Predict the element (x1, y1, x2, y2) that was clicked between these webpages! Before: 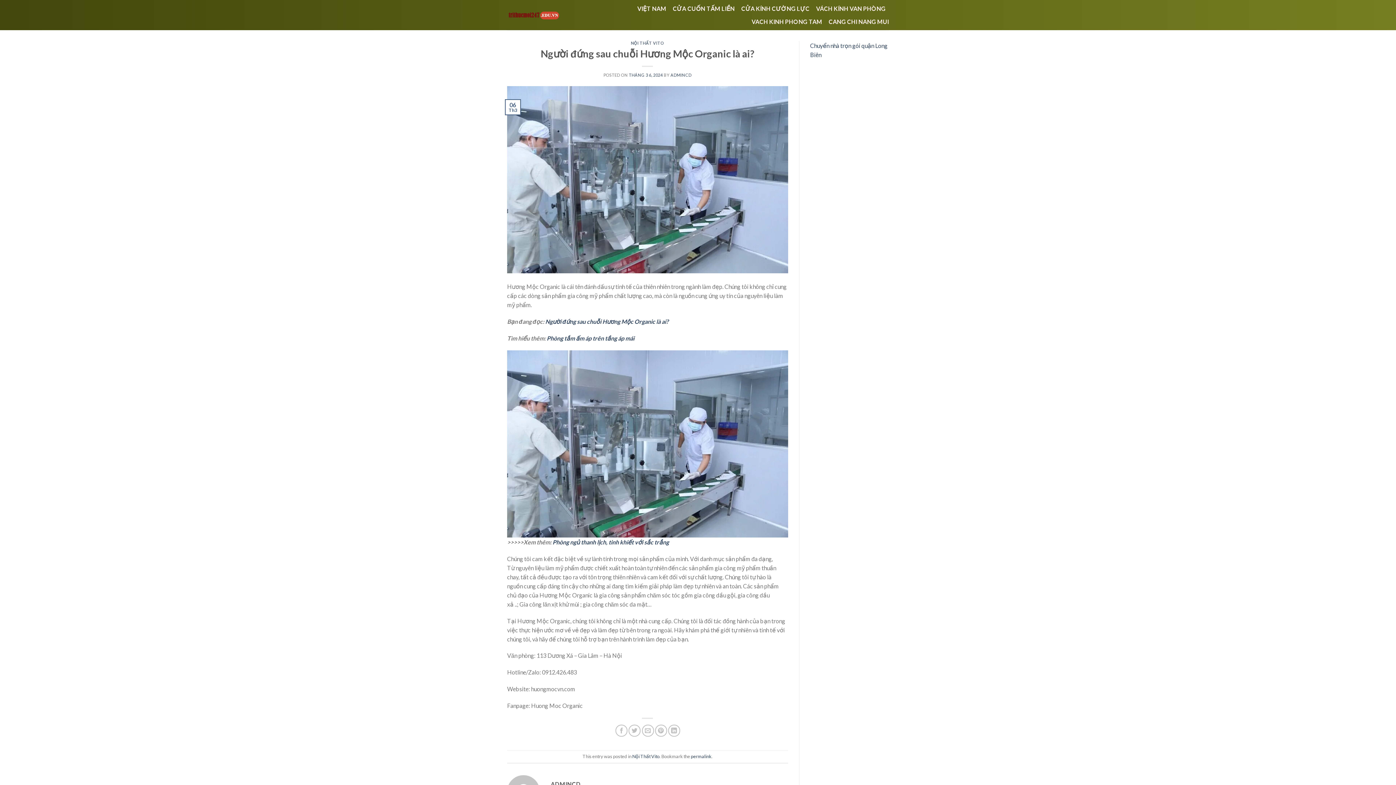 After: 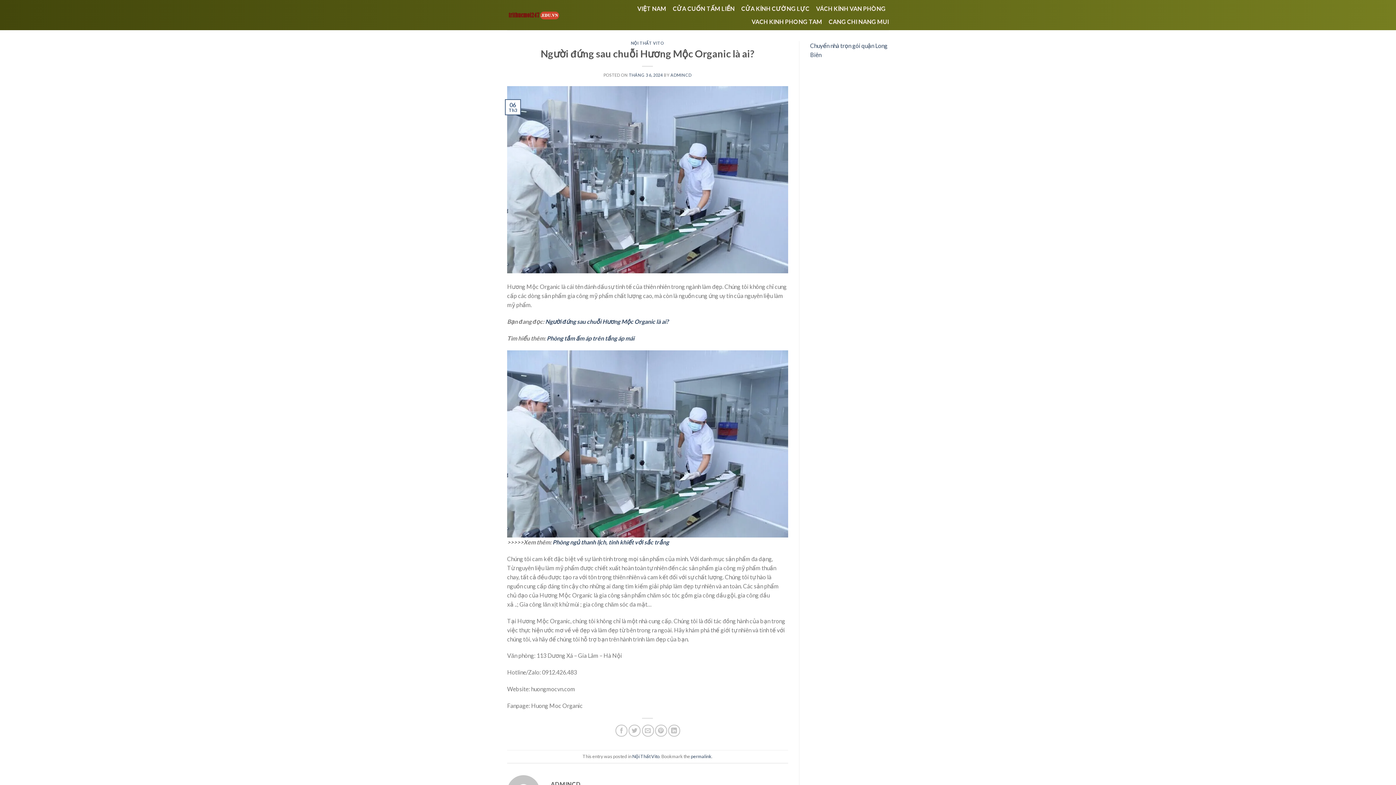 Action: bbox: (545, 318, 668, 325) label: Người đứng sau chuỗi Hương Mộc Organic là ai?